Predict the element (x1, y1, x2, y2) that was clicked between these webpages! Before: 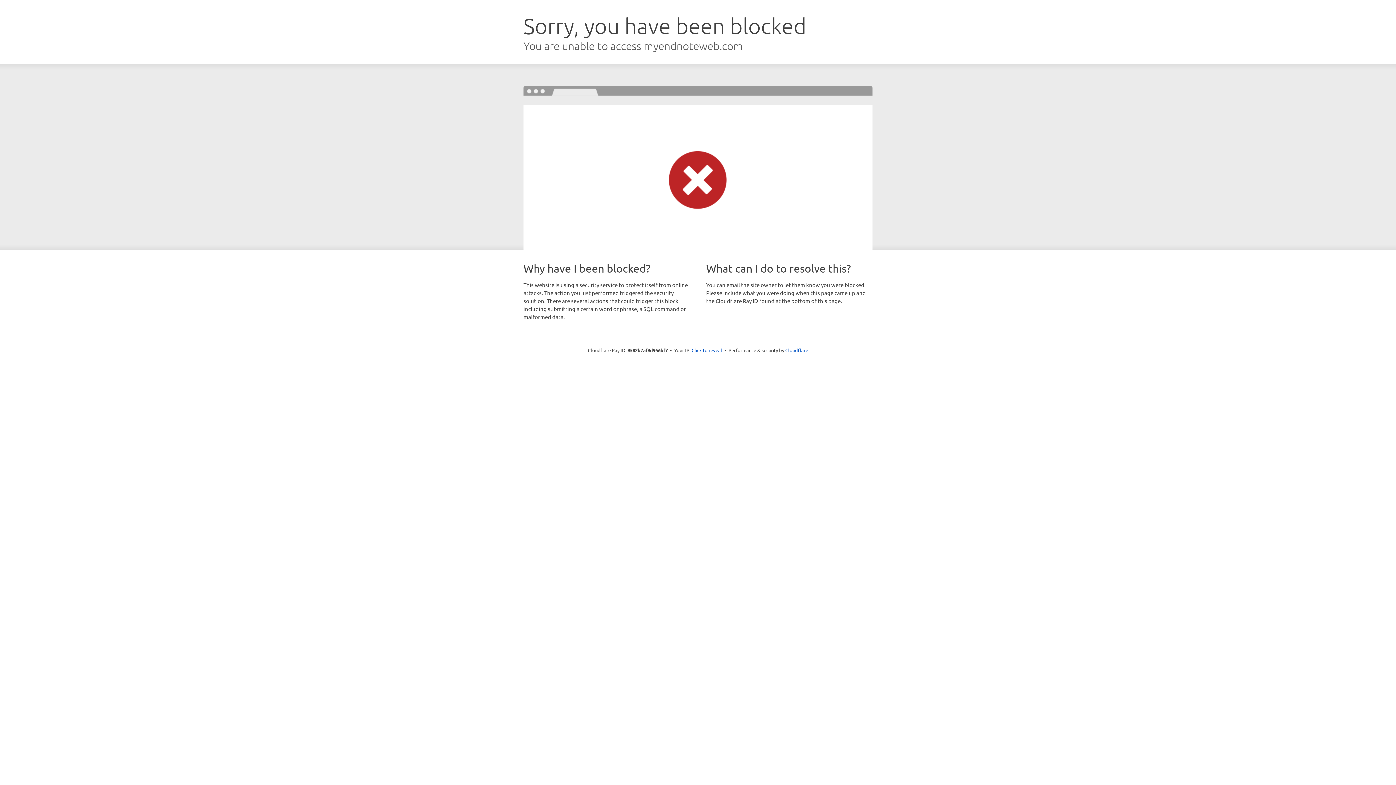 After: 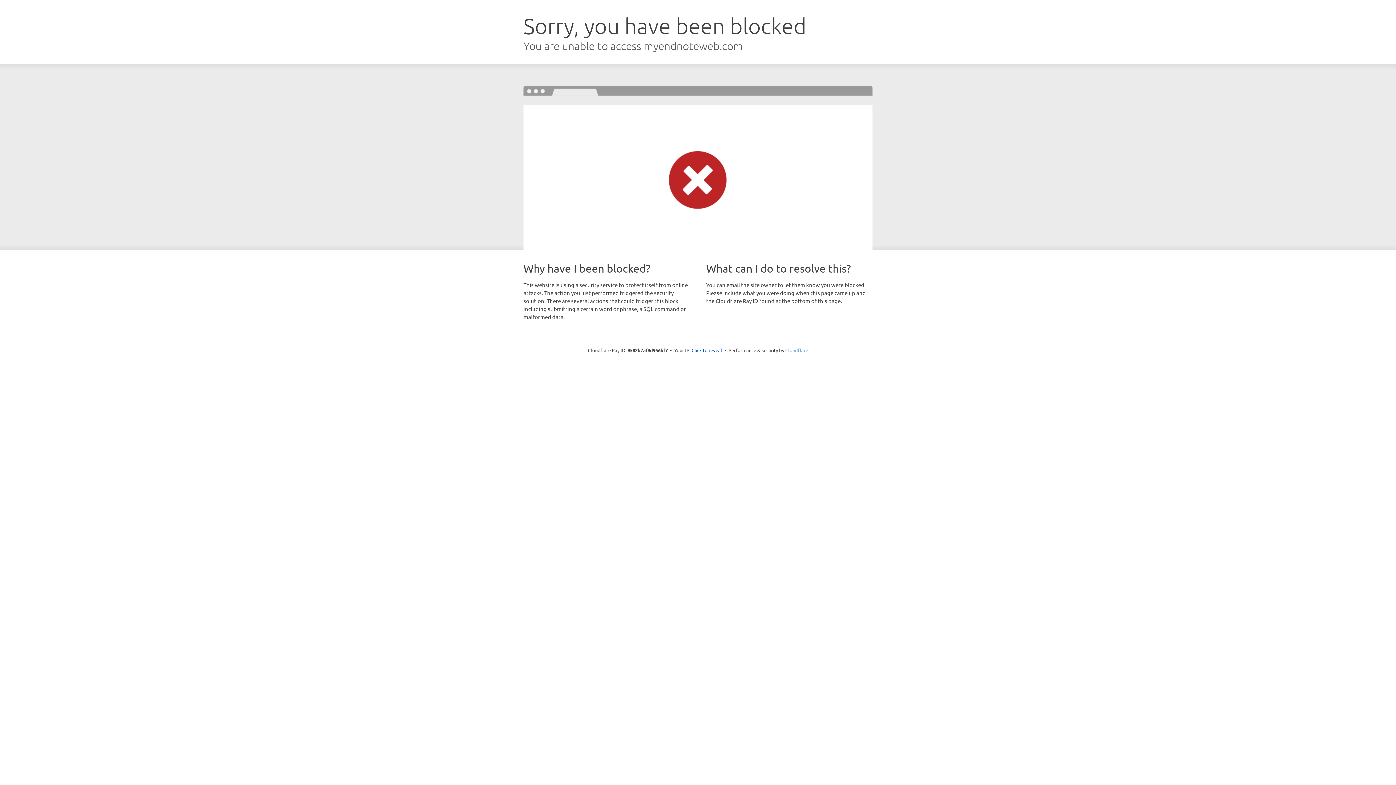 Action: bbox: (785, 347, 808, 353) label: Cloudflare